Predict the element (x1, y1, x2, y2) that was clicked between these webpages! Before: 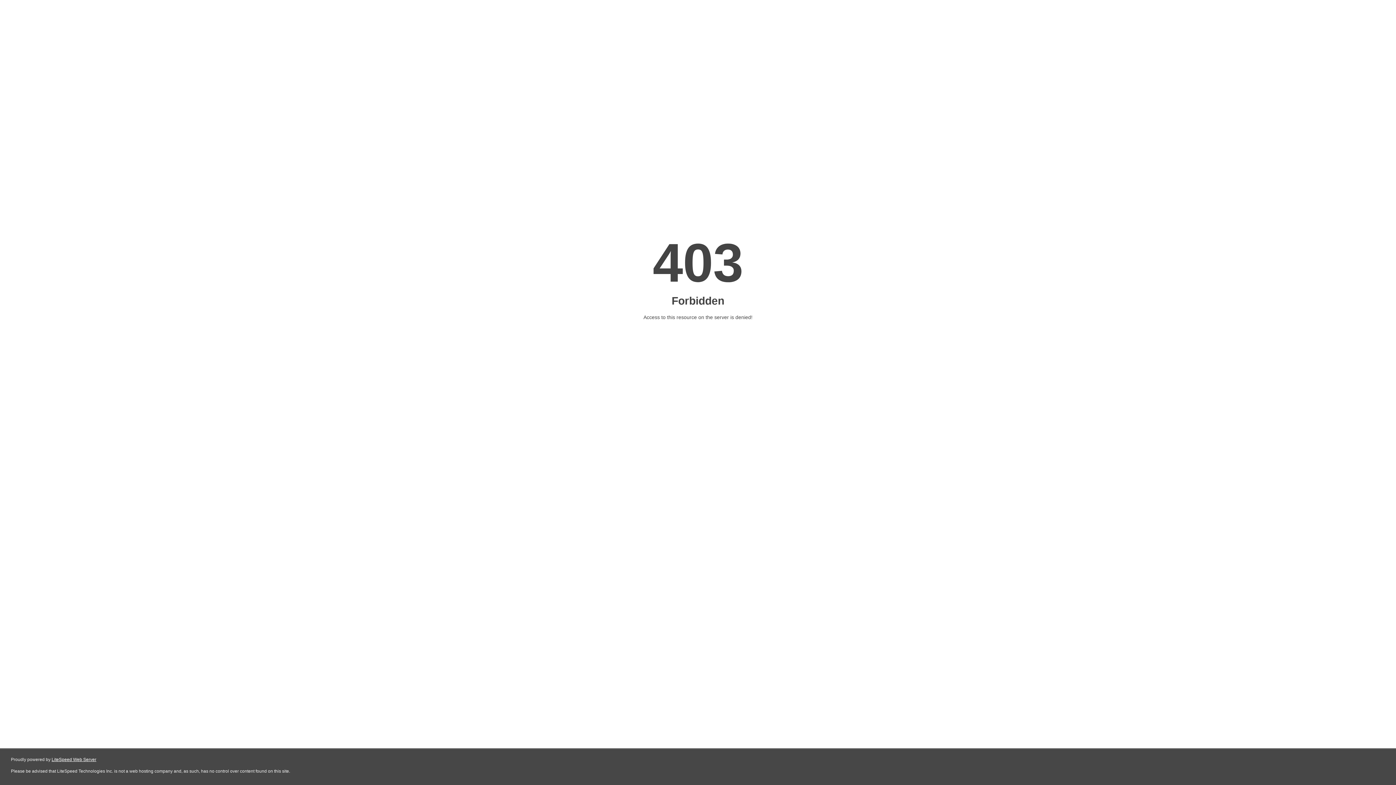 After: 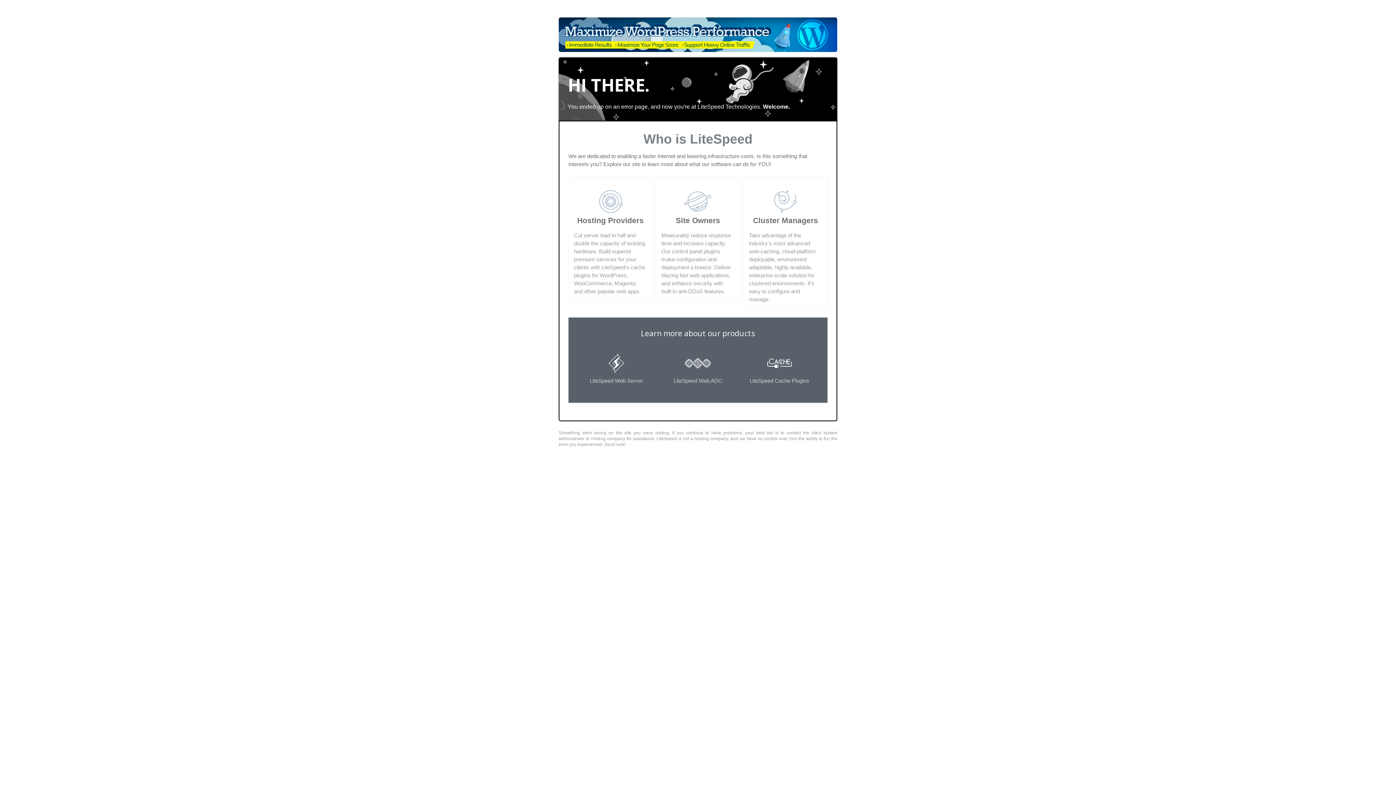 Action: bbox: (51, 757, 96, 762) label: LiteSpeed Web Server